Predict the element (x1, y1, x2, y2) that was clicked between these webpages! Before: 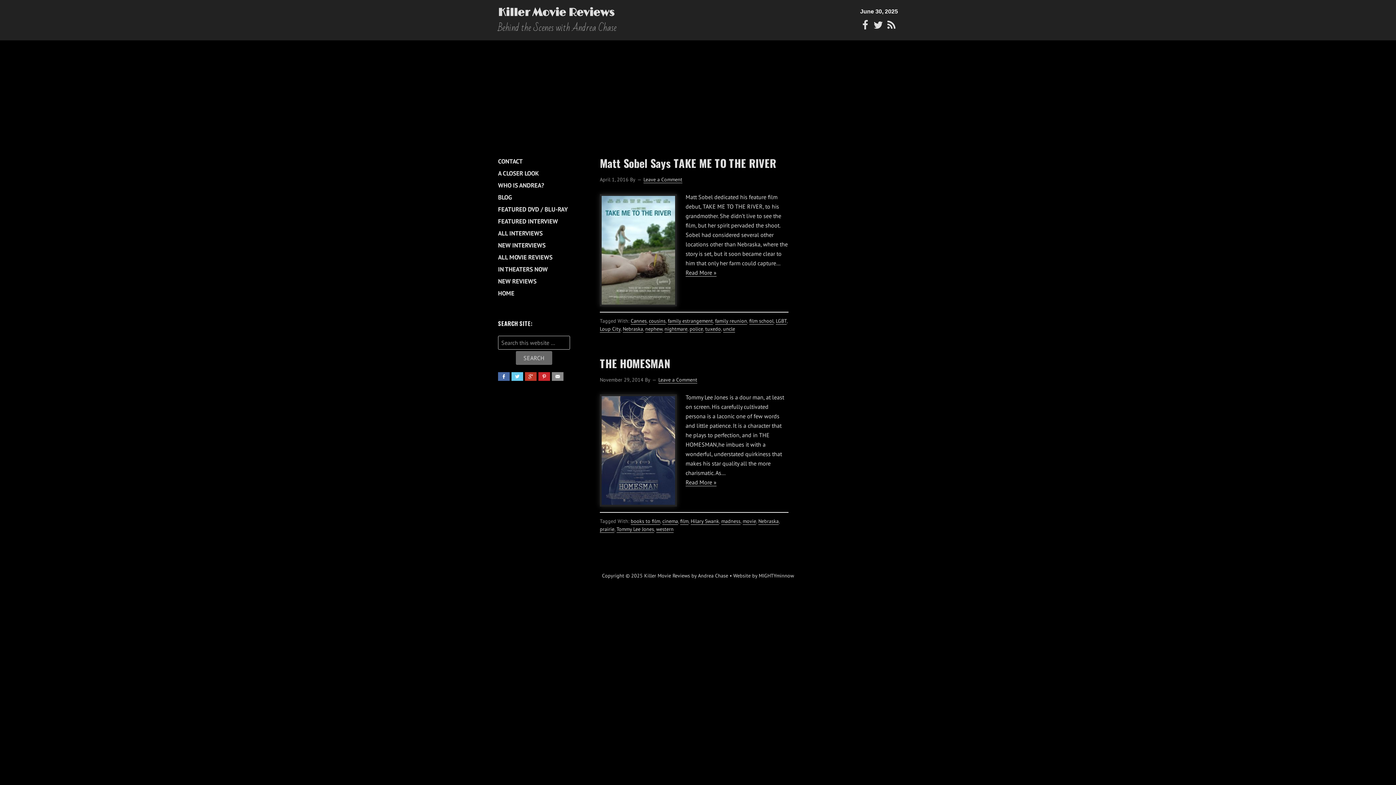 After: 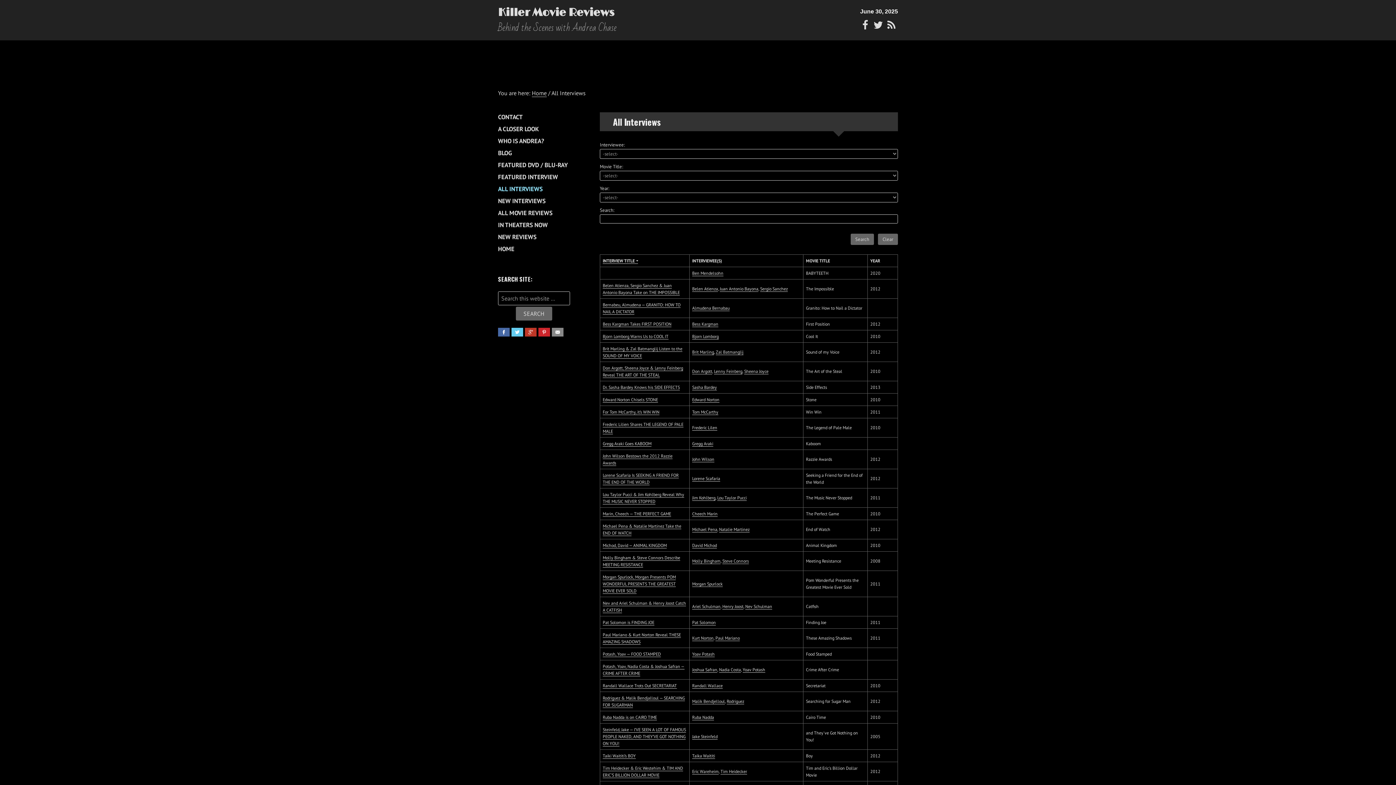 Action: label: ALL INTERVIEWS bbox: (498, 229, 542, 237)